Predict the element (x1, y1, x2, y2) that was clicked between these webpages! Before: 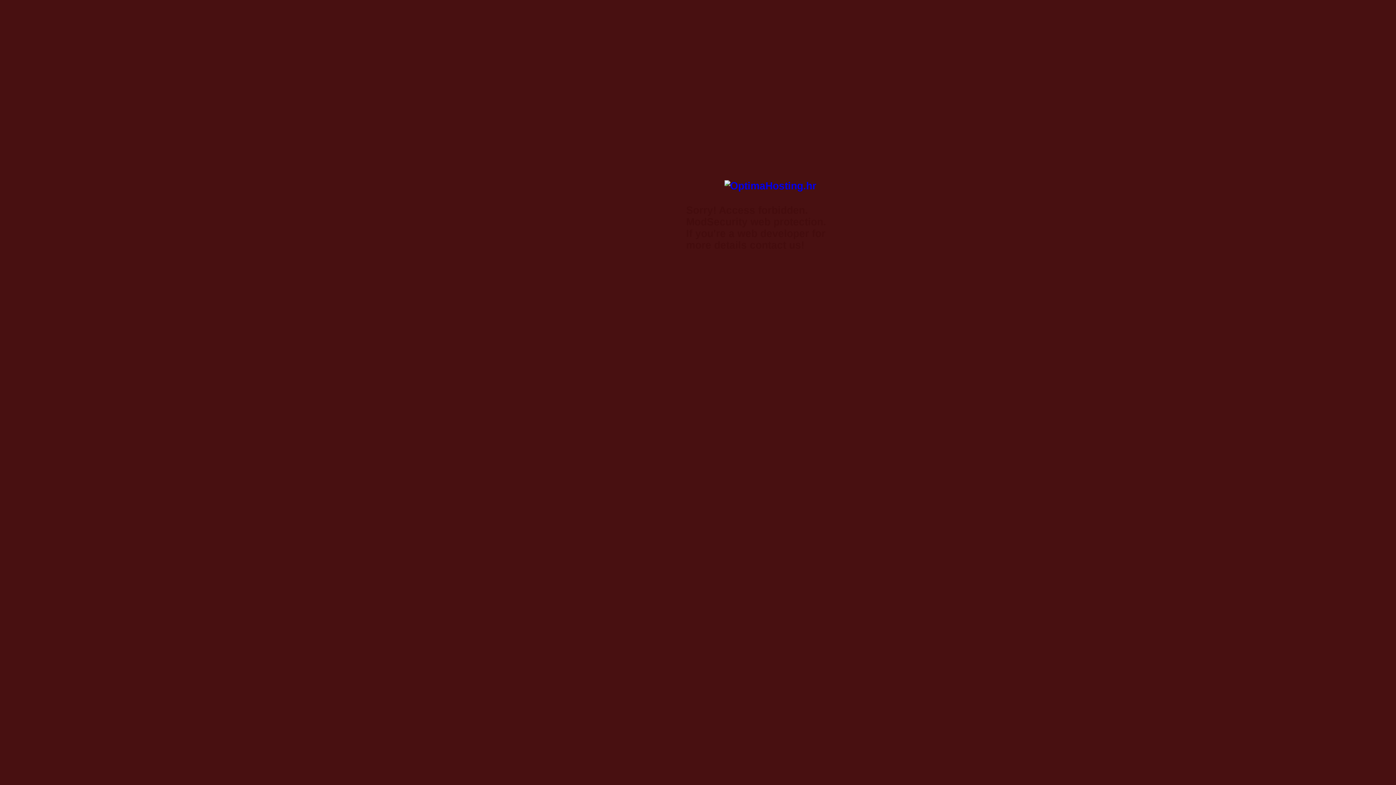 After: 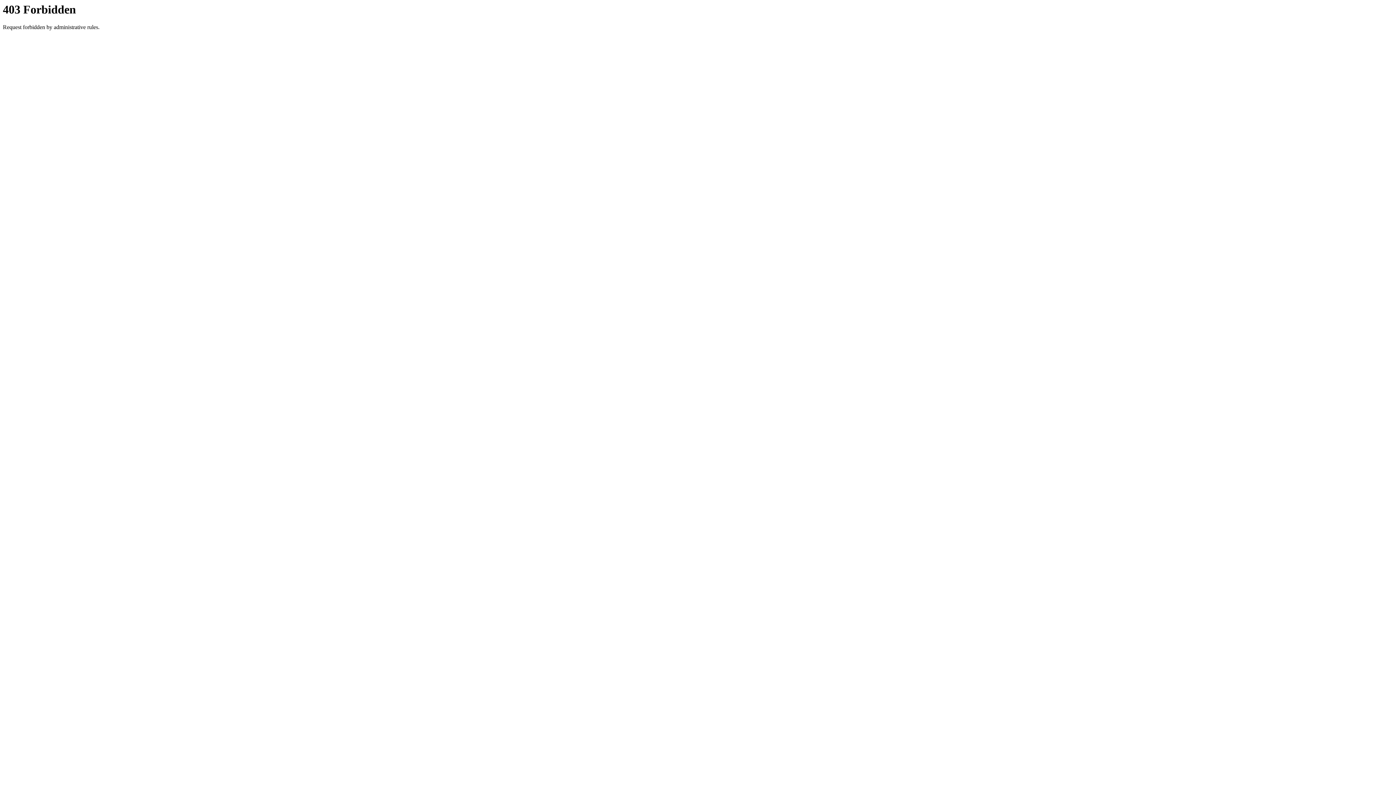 Action: bbox: (724, 180, 816, 191)